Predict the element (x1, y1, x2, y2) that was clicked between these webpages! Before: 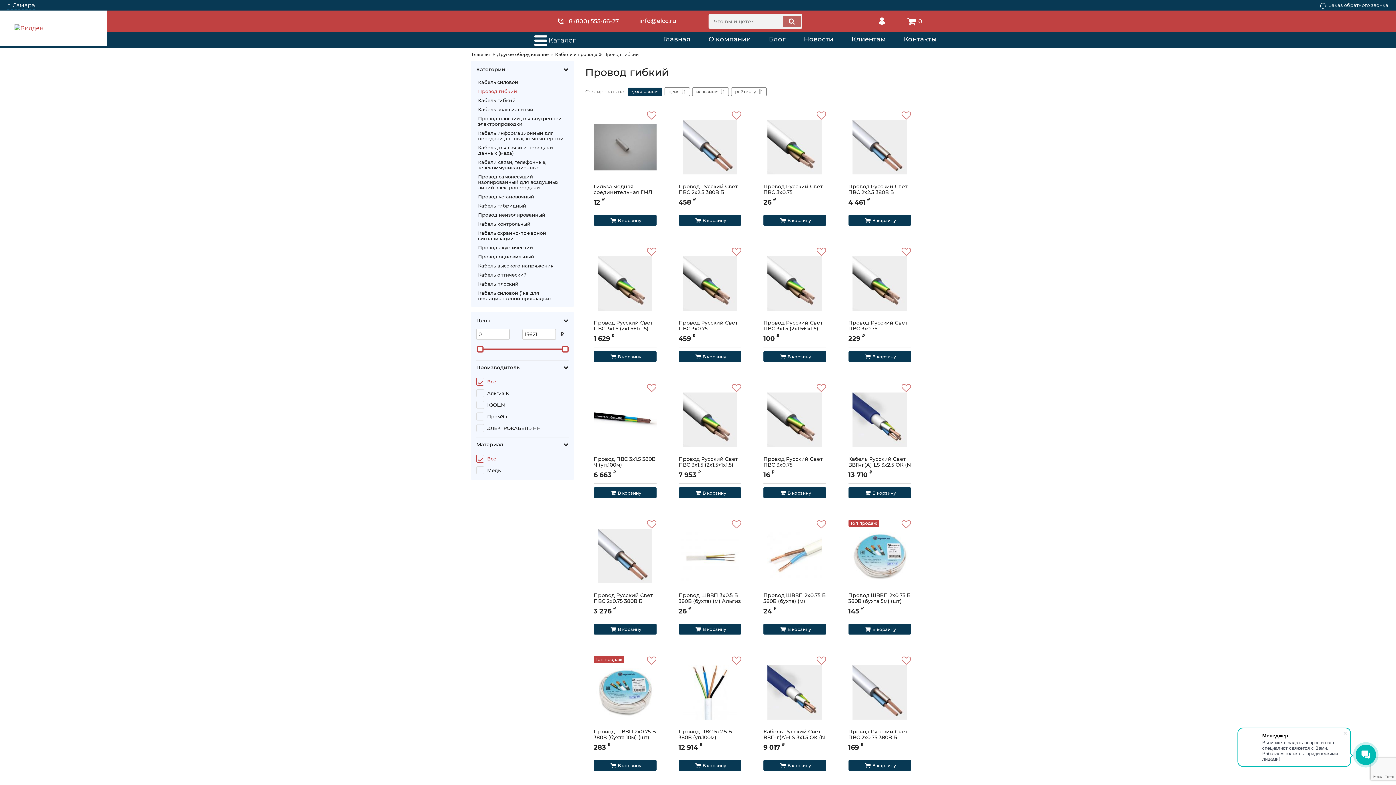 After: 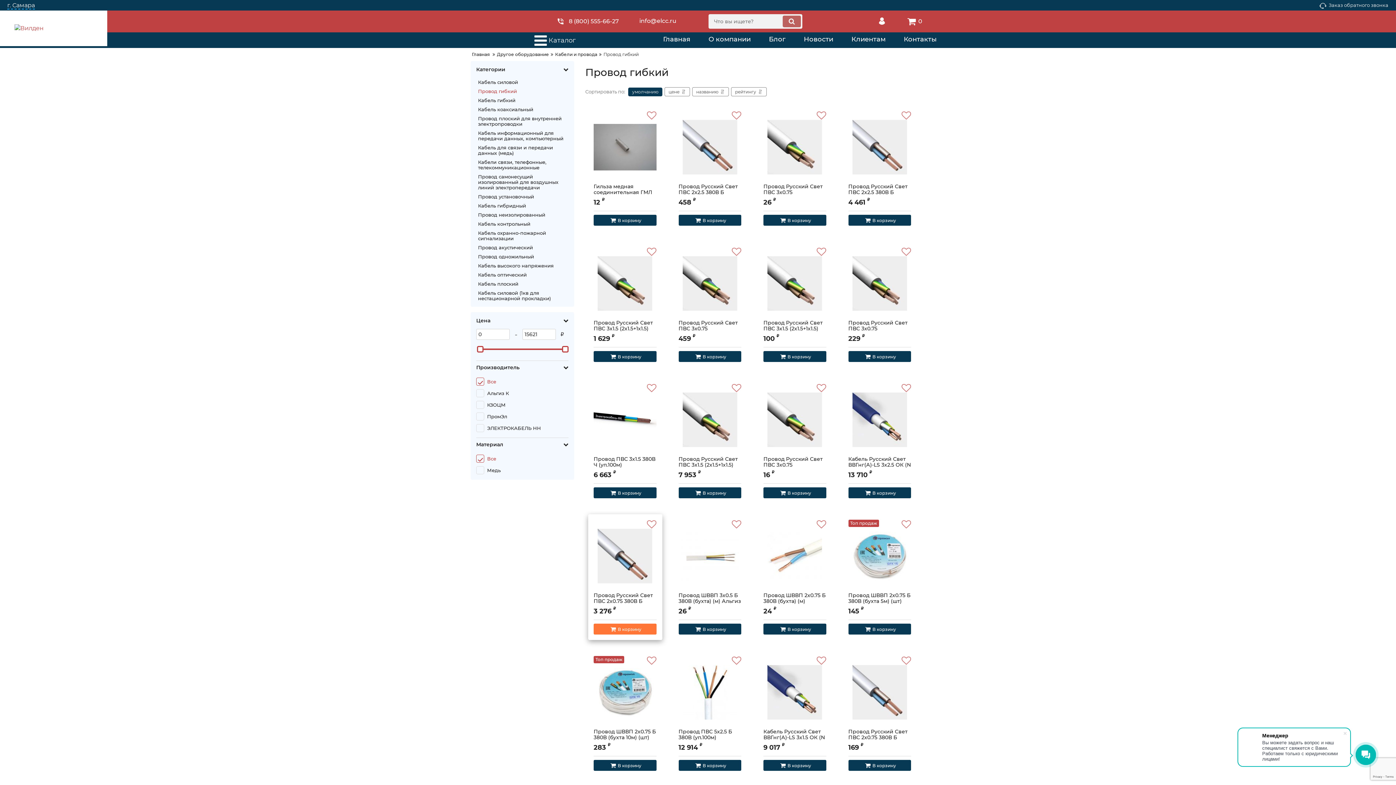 Action: bbox: (593, 624, 656, 634) label: В корзину